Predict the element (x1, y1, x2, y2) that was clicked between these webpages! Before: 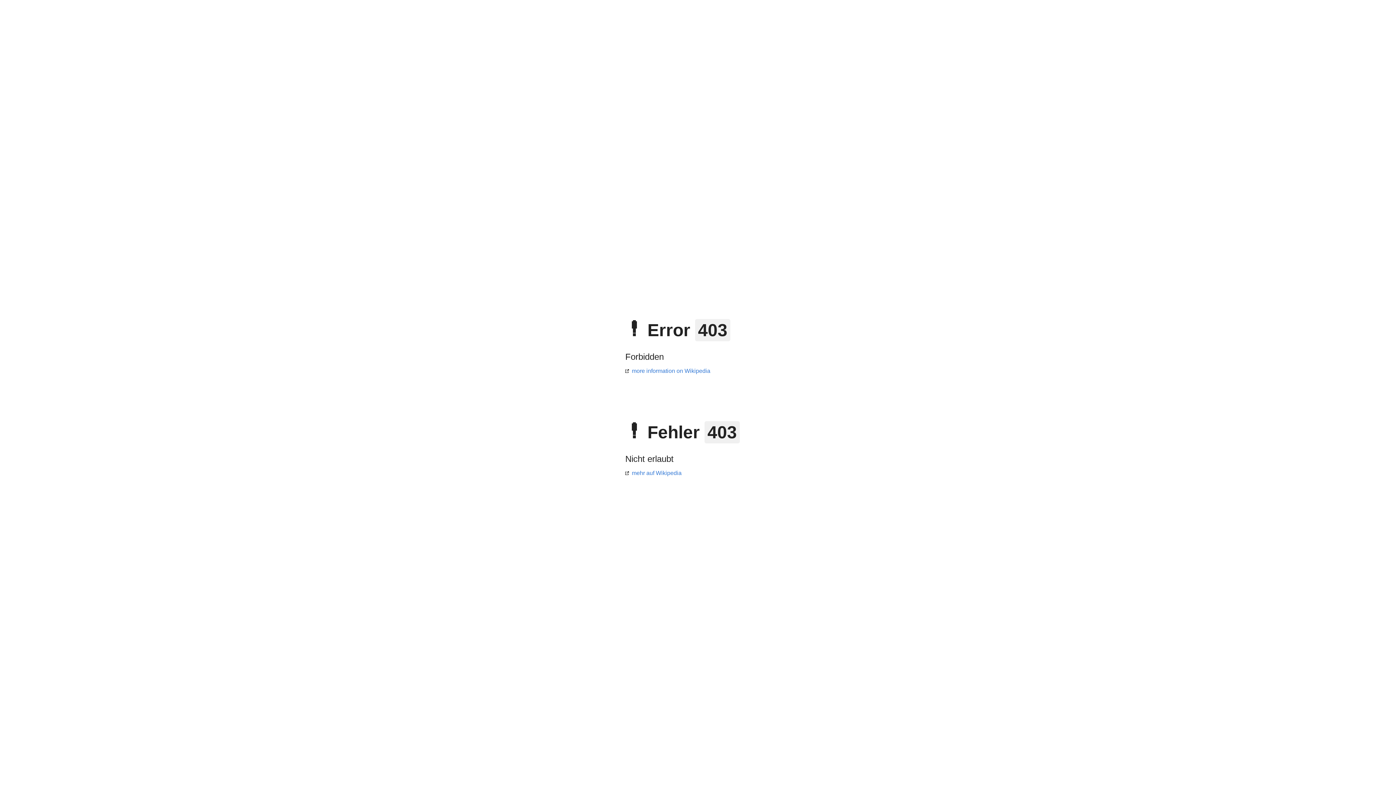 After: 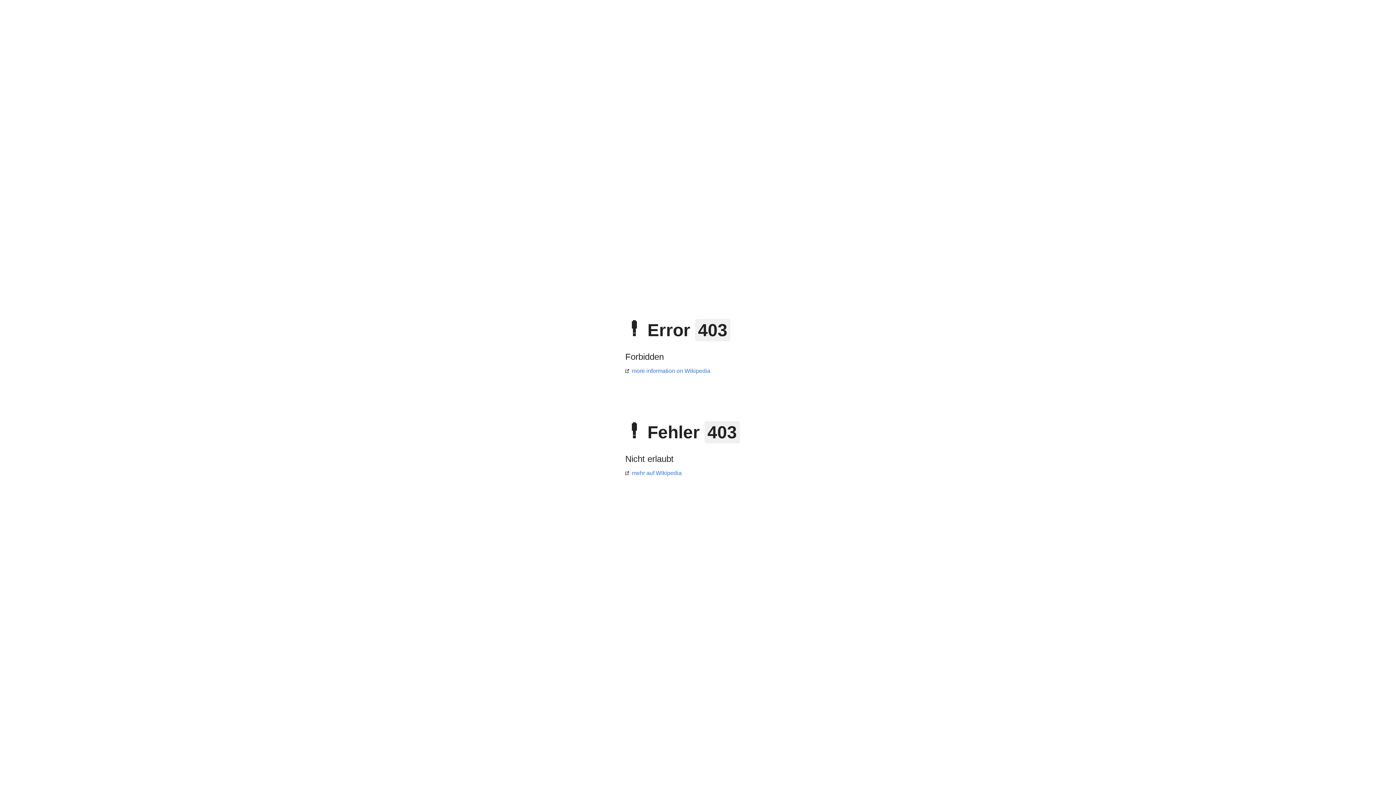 Action: label: mehr auf Wikipedia bbox: (625, 470, 681, 476)